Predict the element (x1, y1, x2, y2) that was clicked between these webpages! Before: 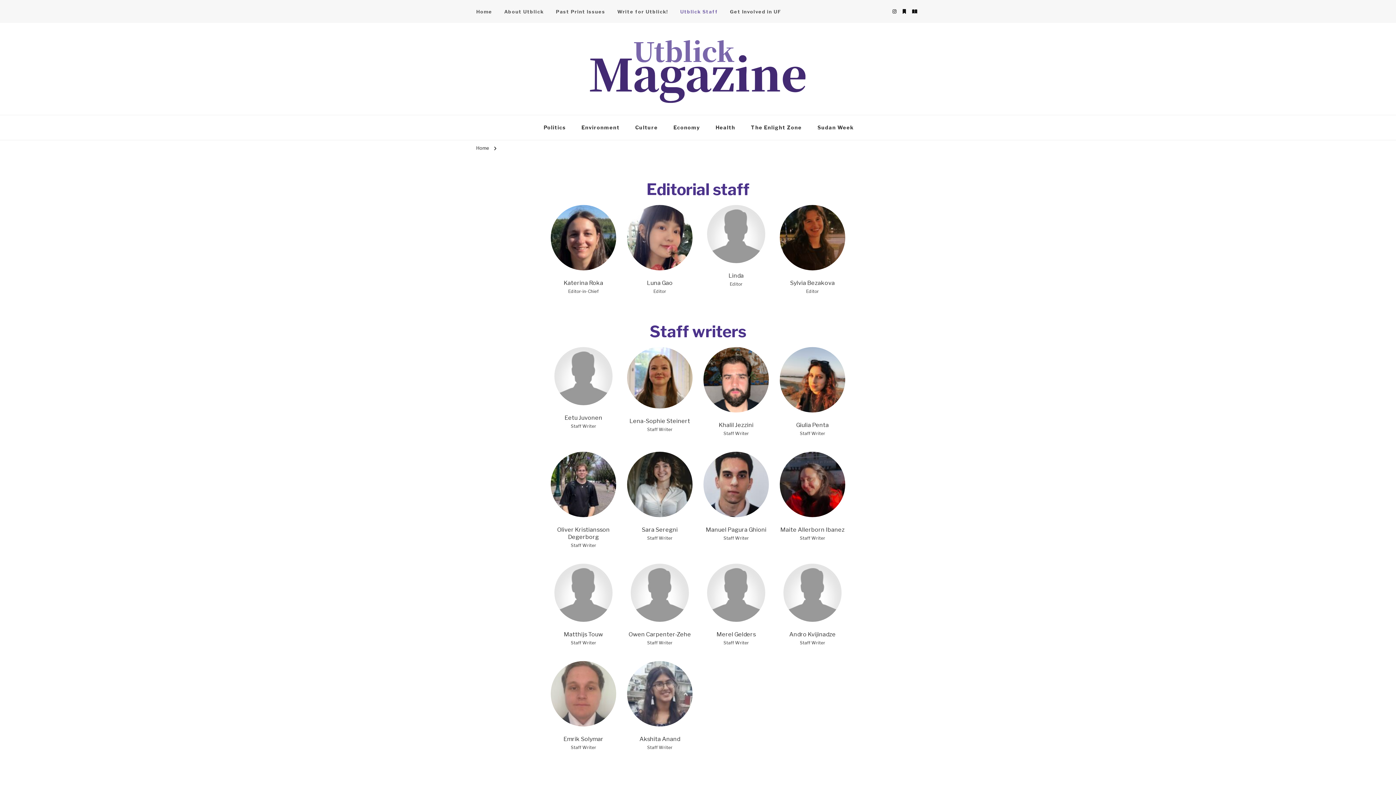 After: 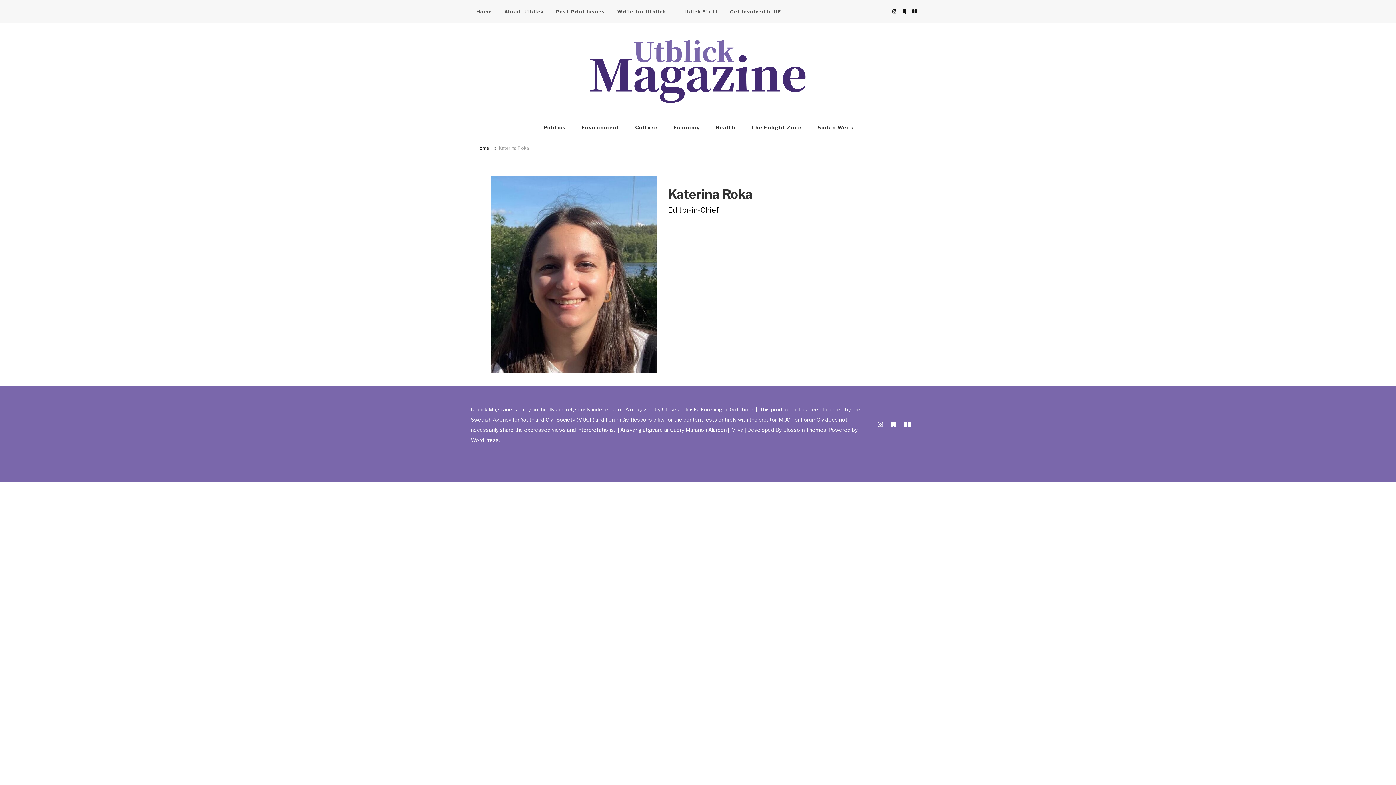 Action: label: Editor-in-Chief bbox: (568, 288, 598, 294)